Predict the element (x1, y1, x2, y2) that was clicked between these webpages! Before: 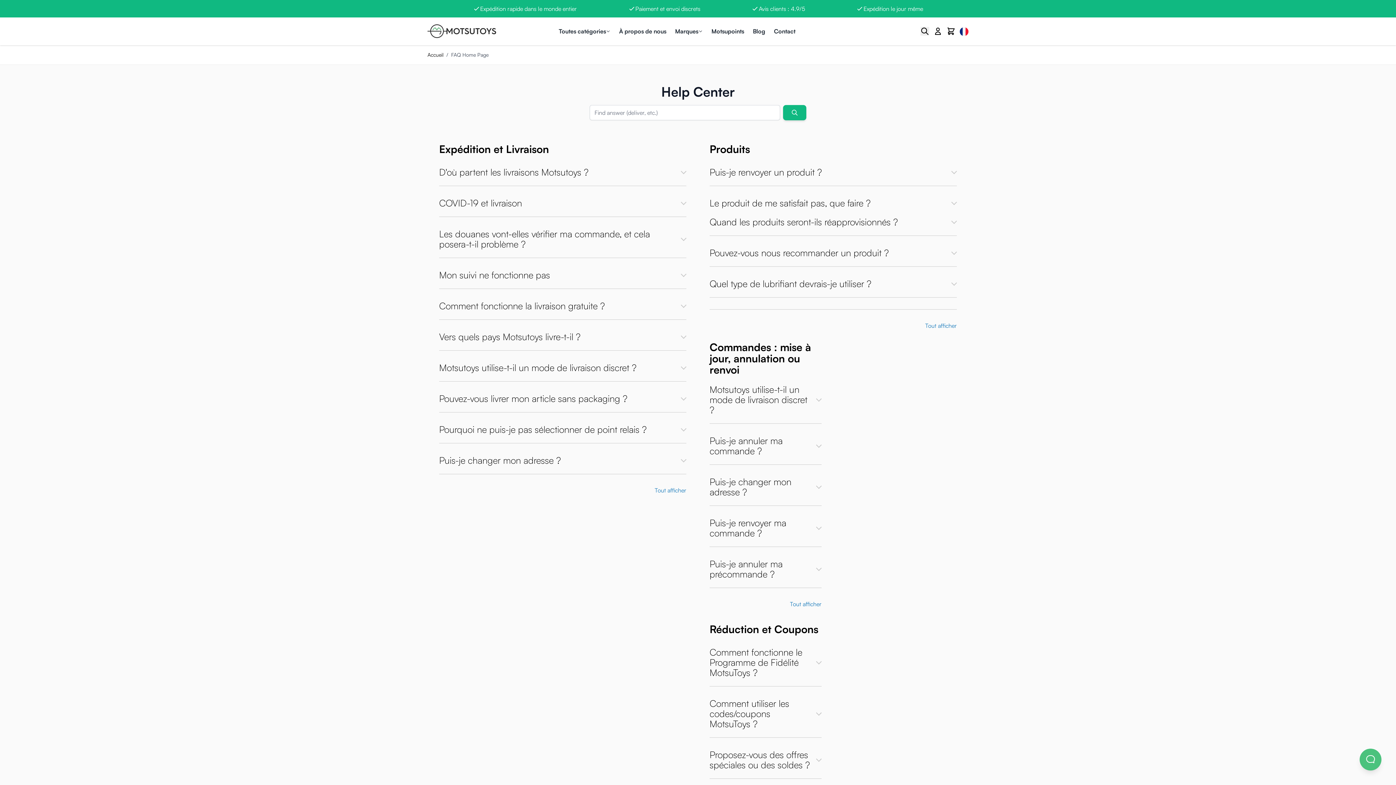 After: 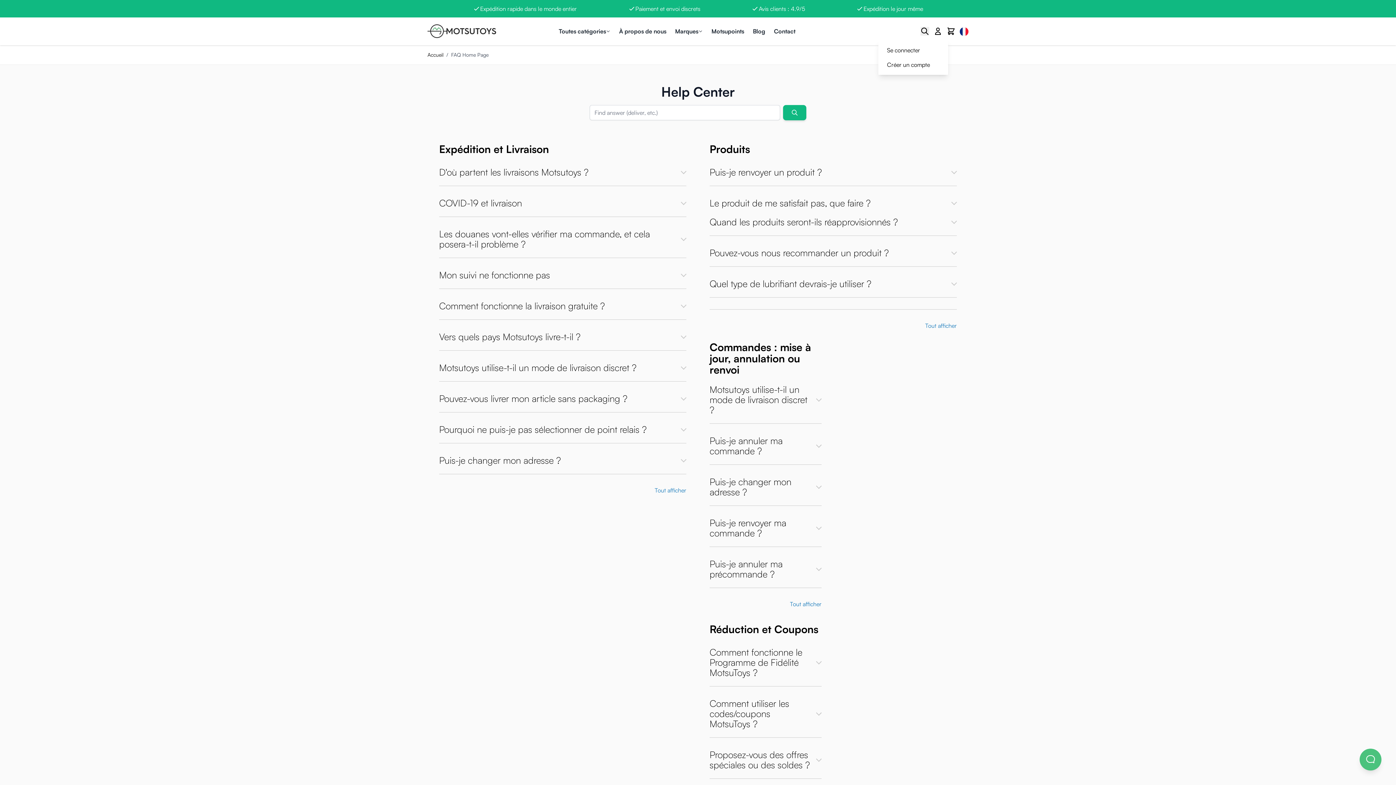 Action: bbox: (933, 26, 942, 35) label: Mon compte